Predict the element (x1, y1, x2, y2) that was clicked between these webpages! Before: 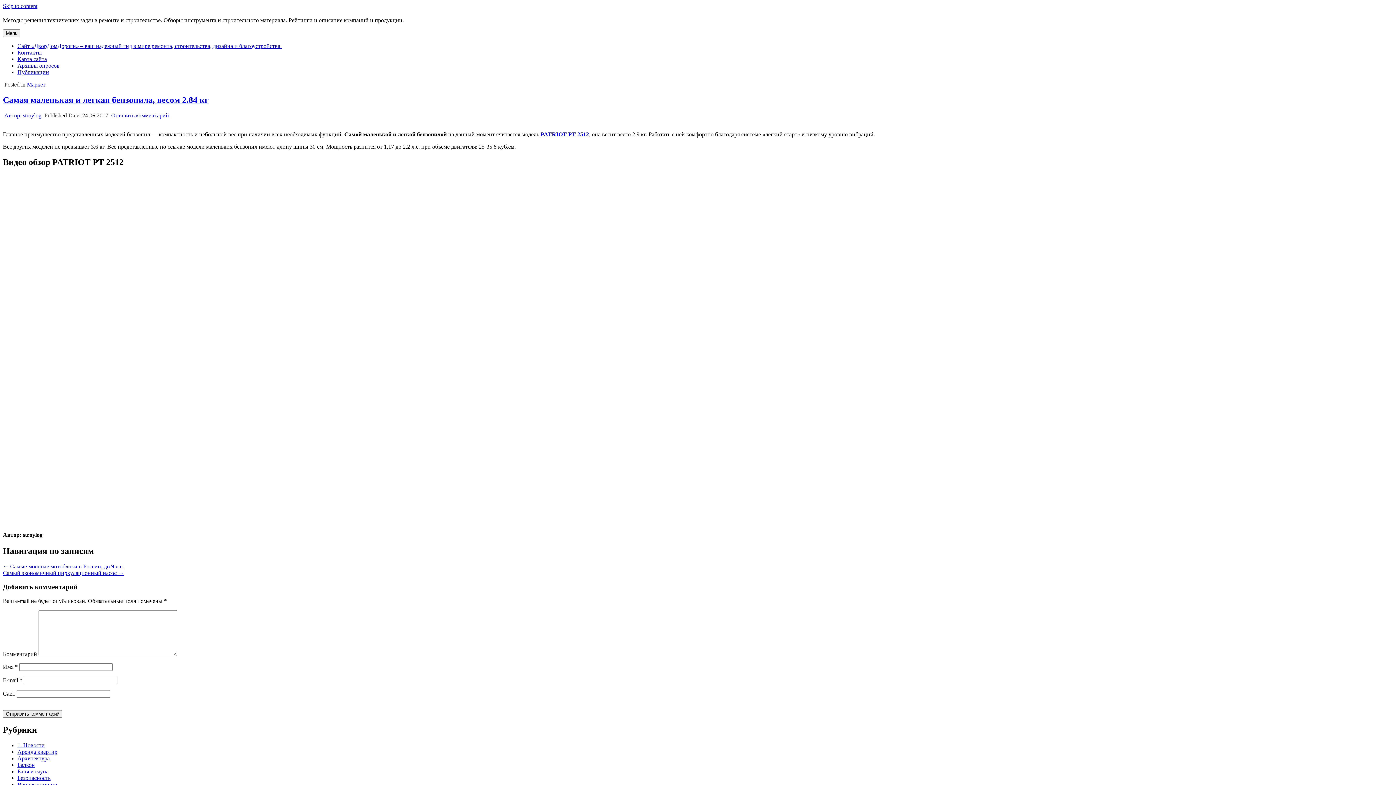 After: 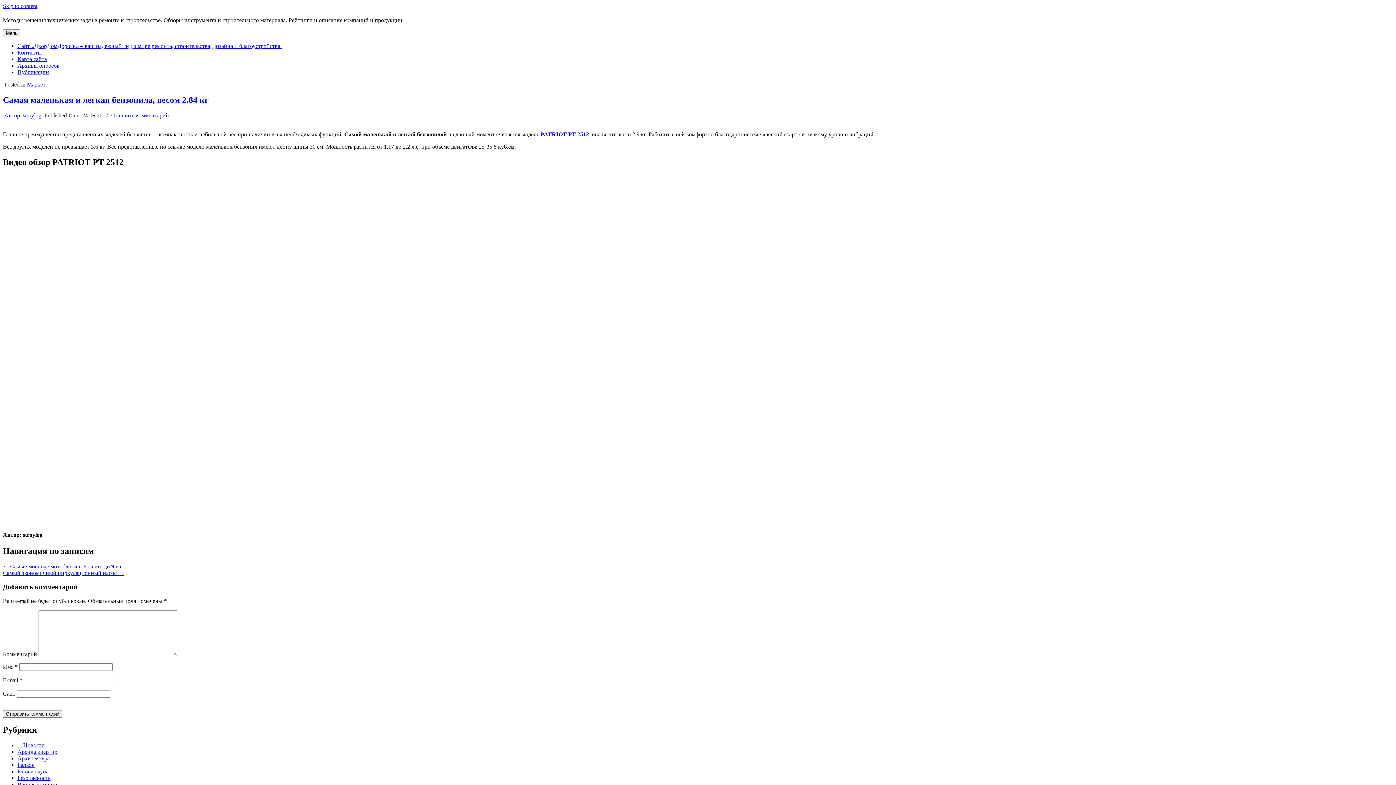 Action: label: Самая маленькая и легкая бензопила, весом 2.84 кг bbox: (2, 95, 208, 104)